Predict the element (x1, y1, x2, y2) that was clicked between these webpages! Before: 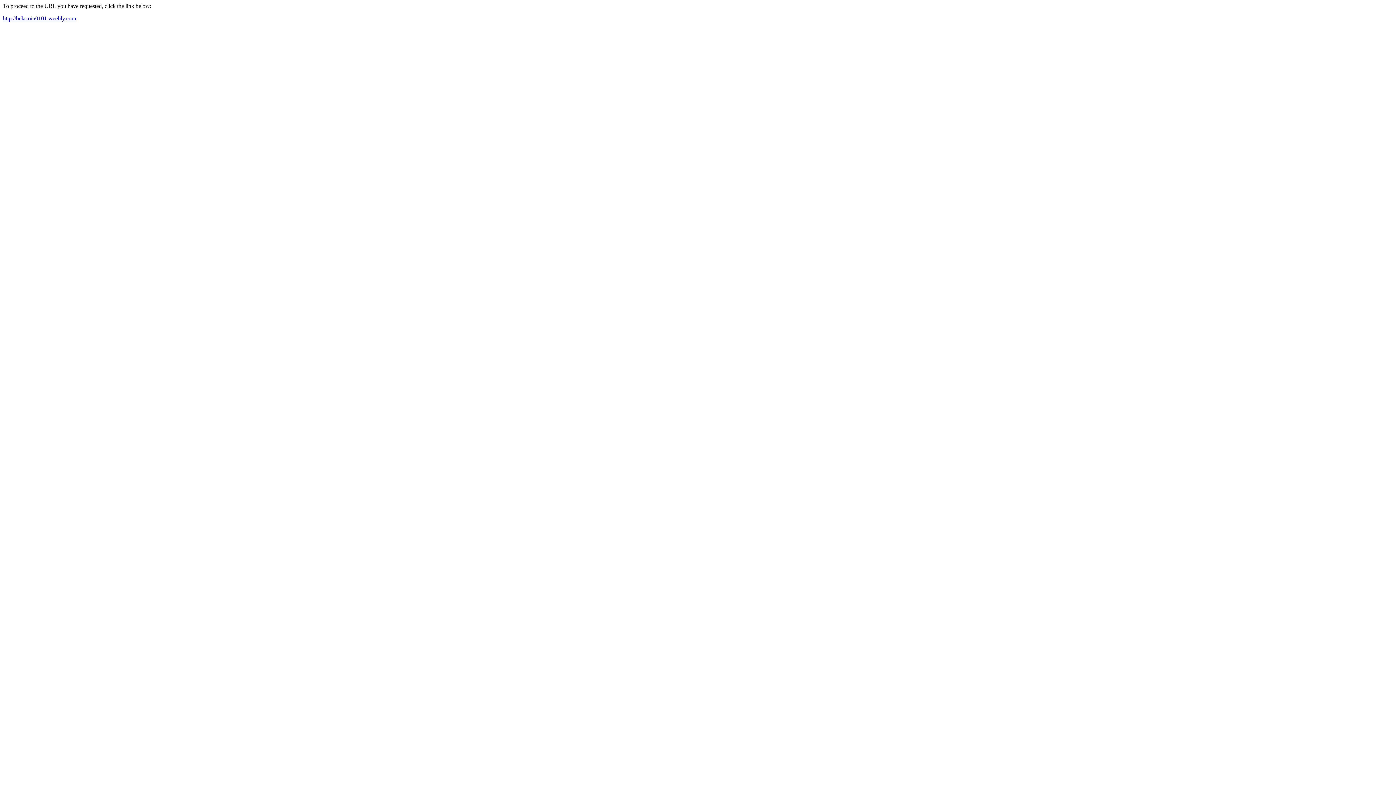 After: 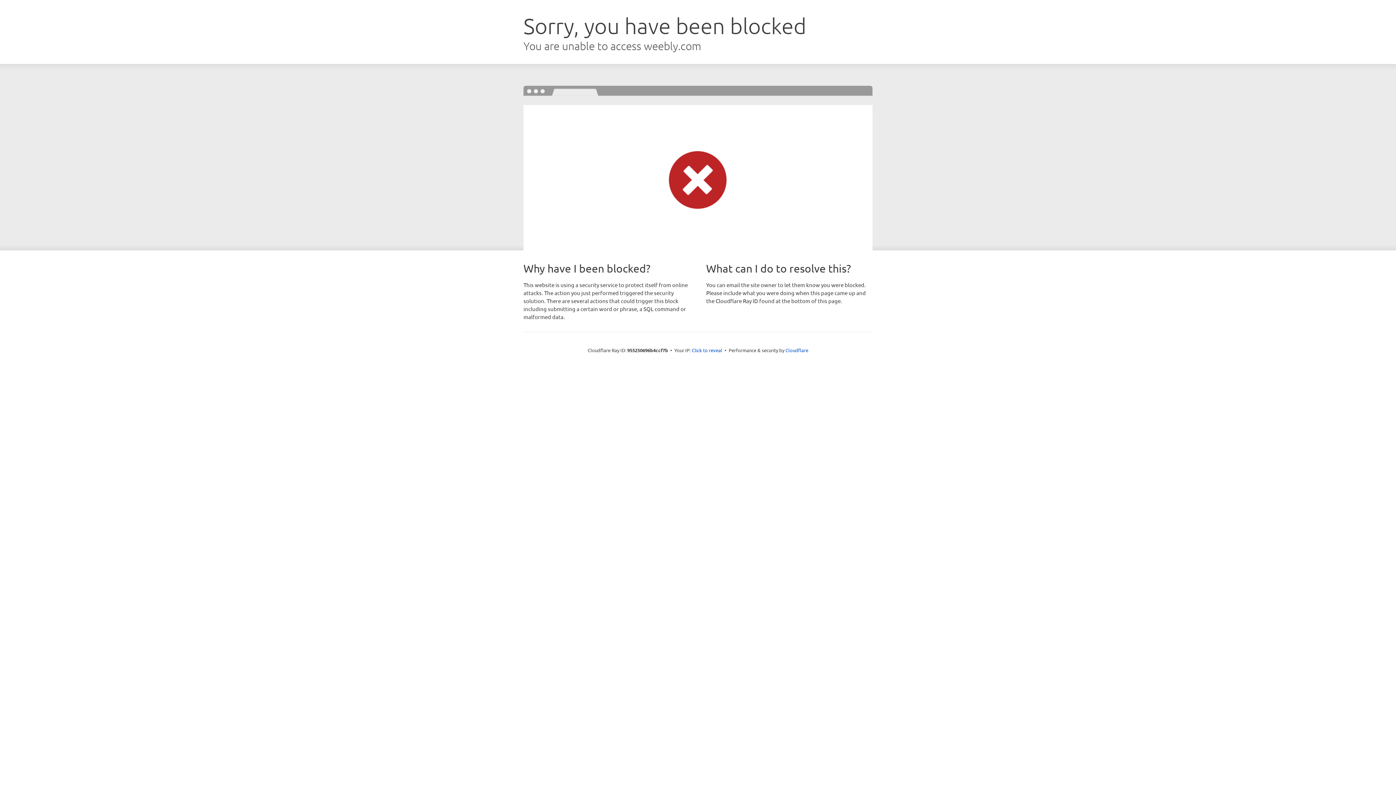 Action: bbox: (2, 15, 76, 21) label: http://belacoin0101.weebly.com